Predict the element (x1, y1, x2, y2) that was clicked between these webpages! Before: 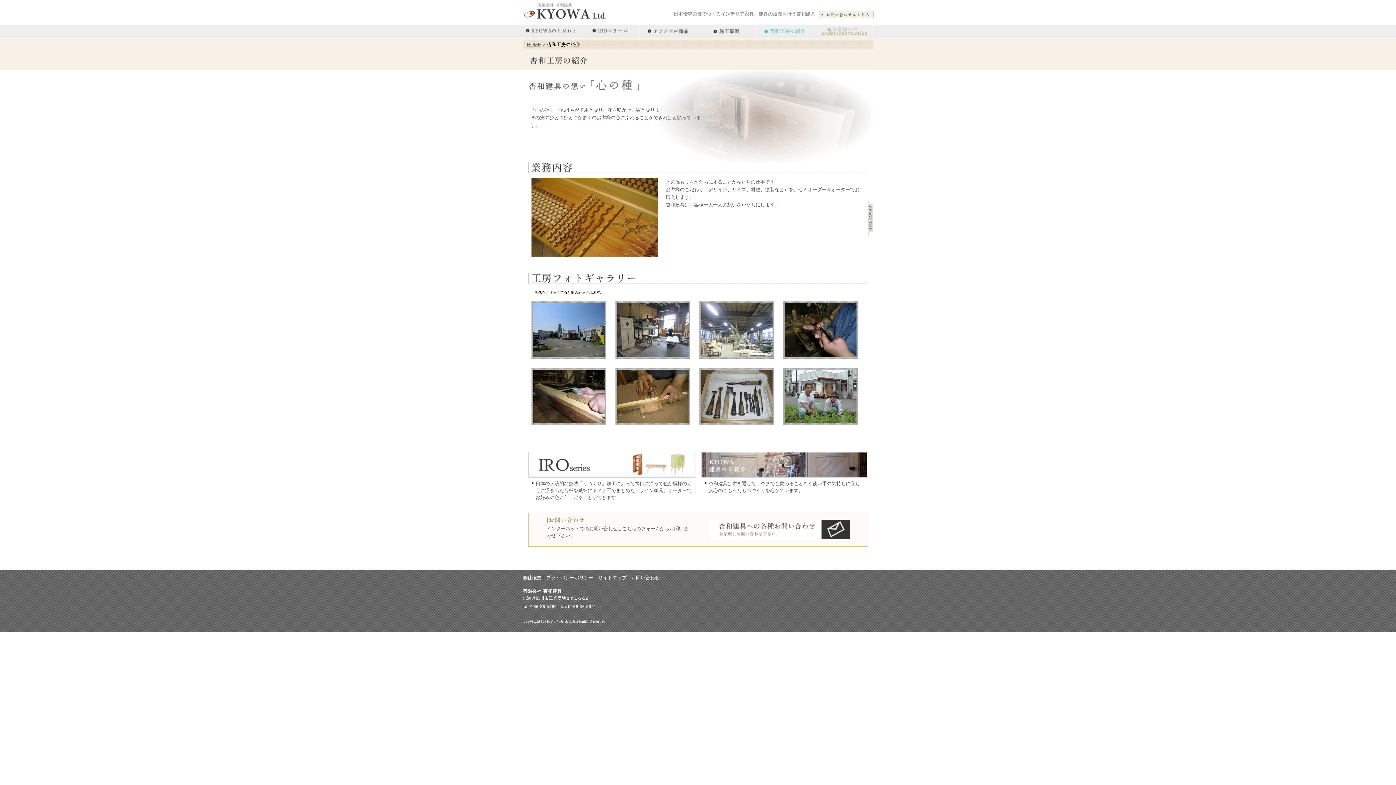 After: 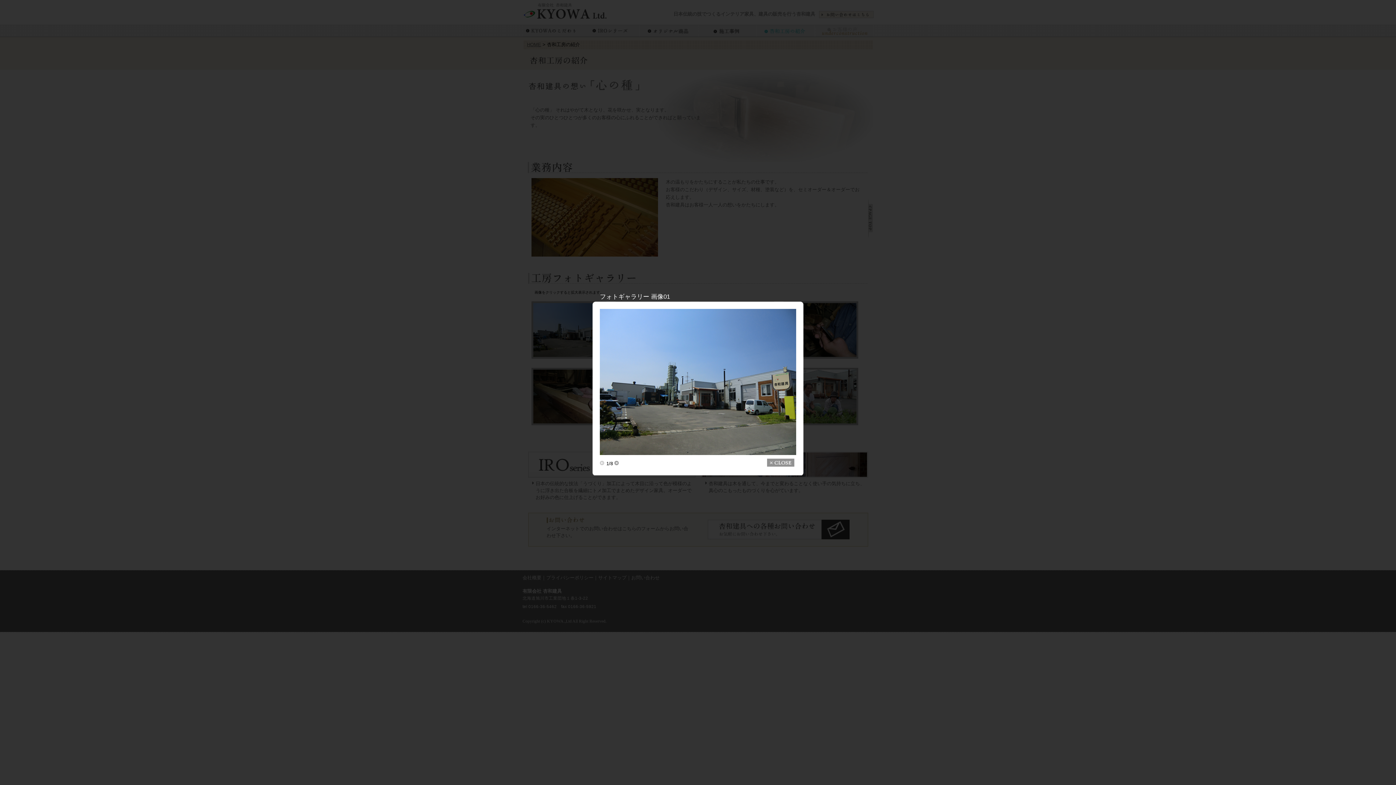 Action: bbox: (533, 303, 604, 357)